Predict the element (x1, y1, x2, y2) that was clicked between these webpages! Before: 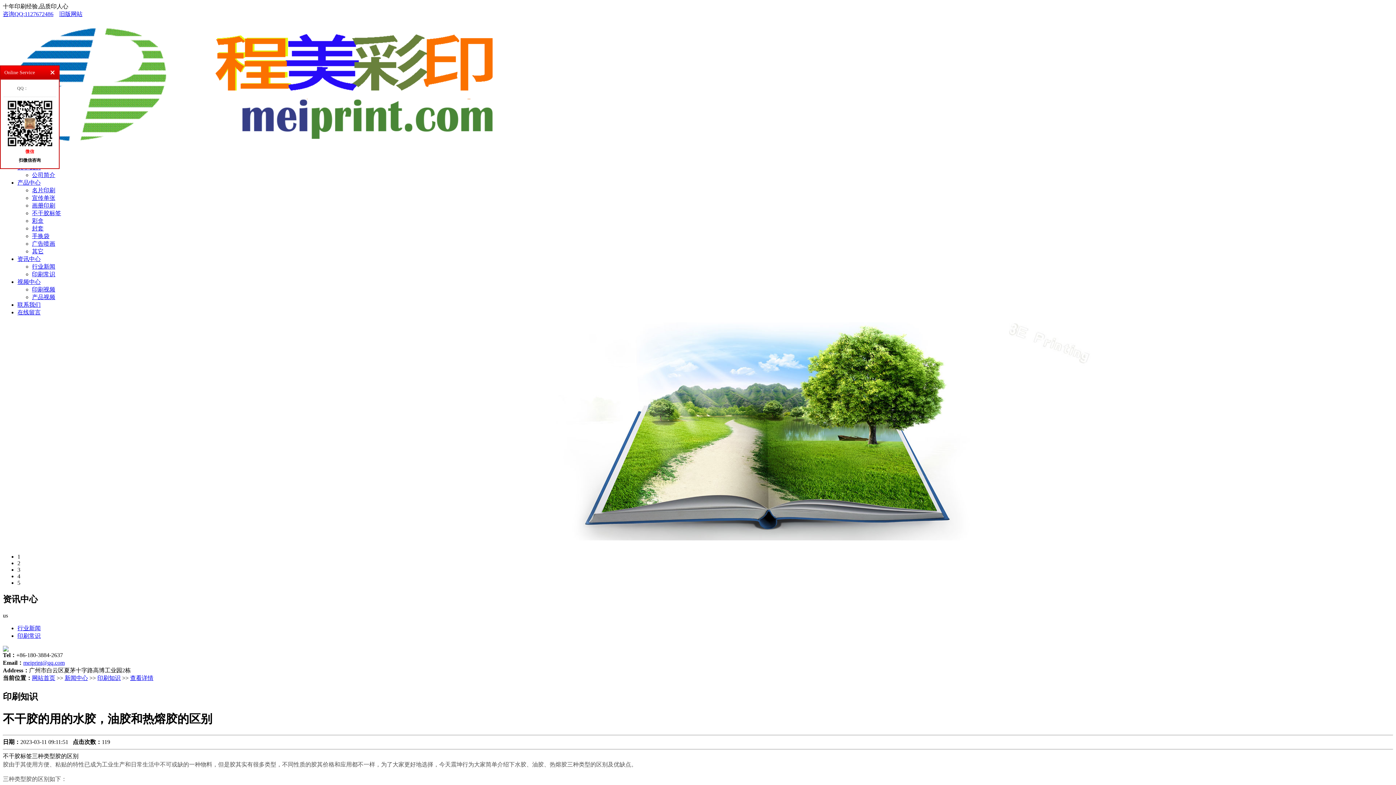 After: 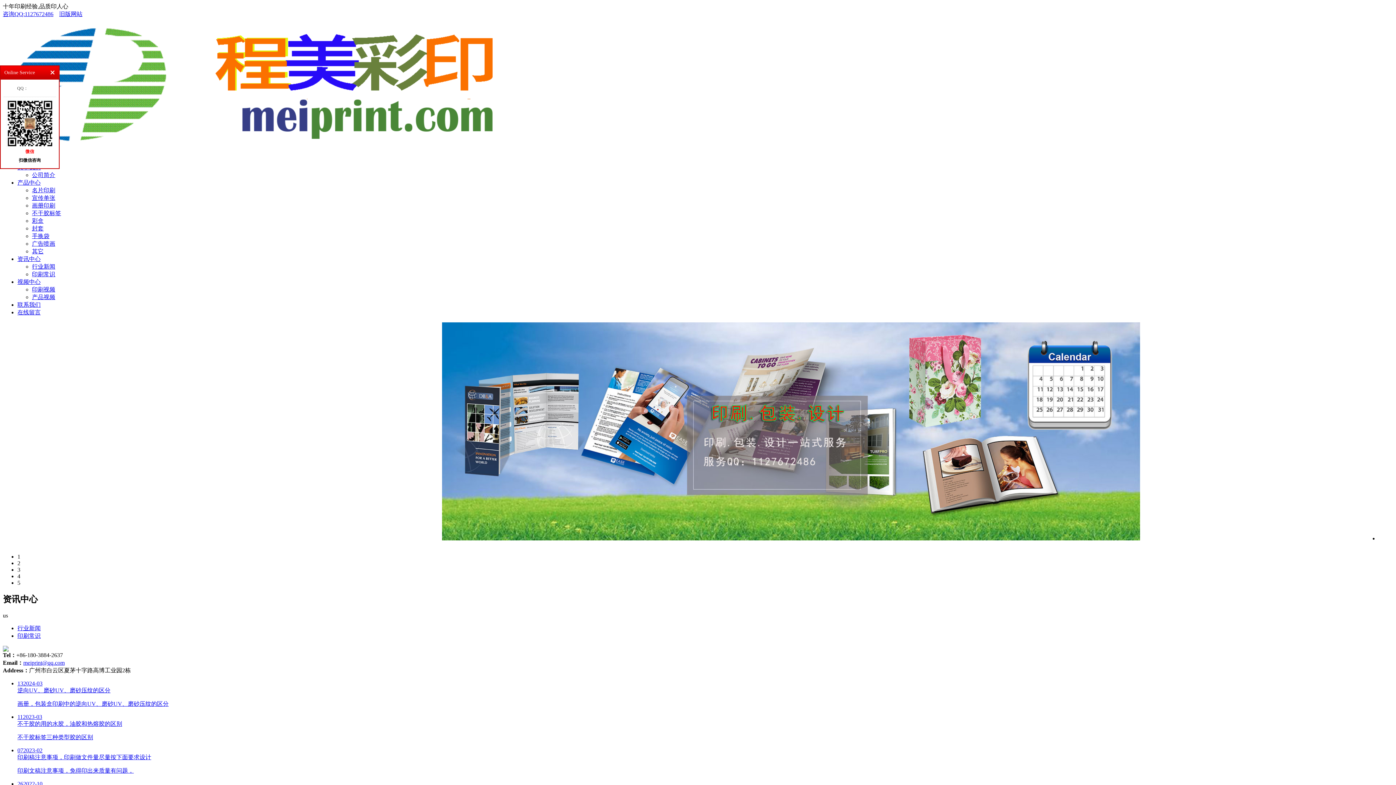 Action: label: 印刷常识 bbox: (32, 271, 55, 277)